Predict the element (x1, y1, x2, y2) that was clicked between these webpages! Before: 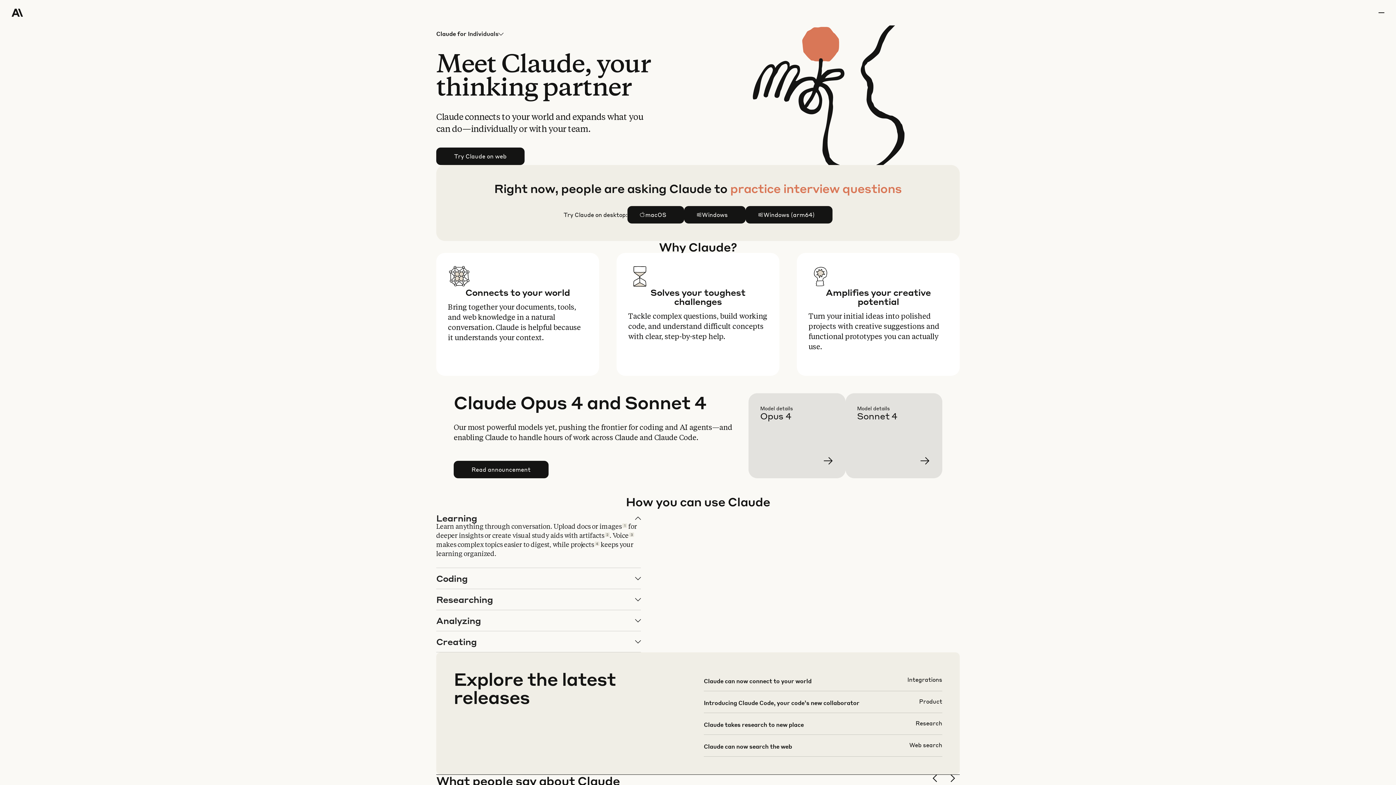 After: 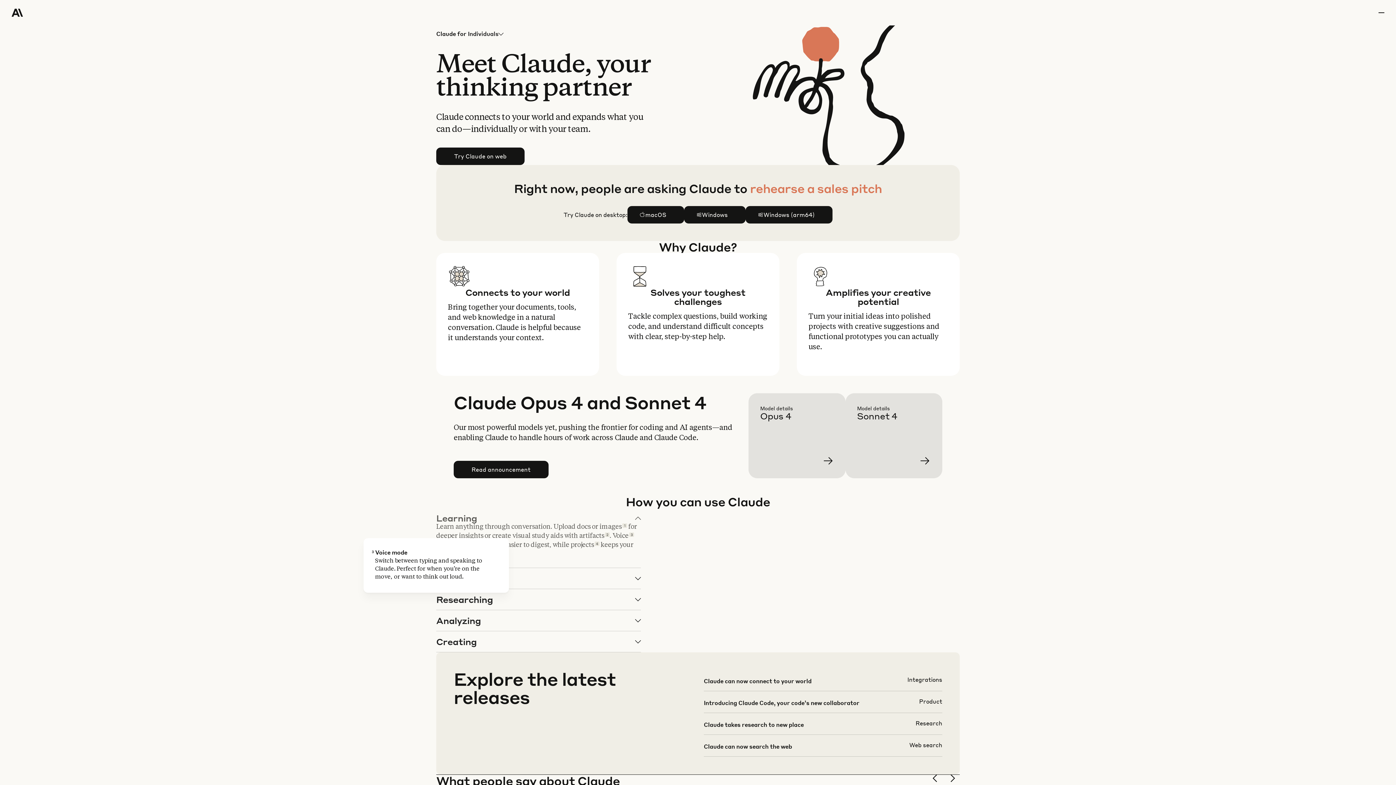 Action: bbox: (629, 532, 634, 537) label: 3